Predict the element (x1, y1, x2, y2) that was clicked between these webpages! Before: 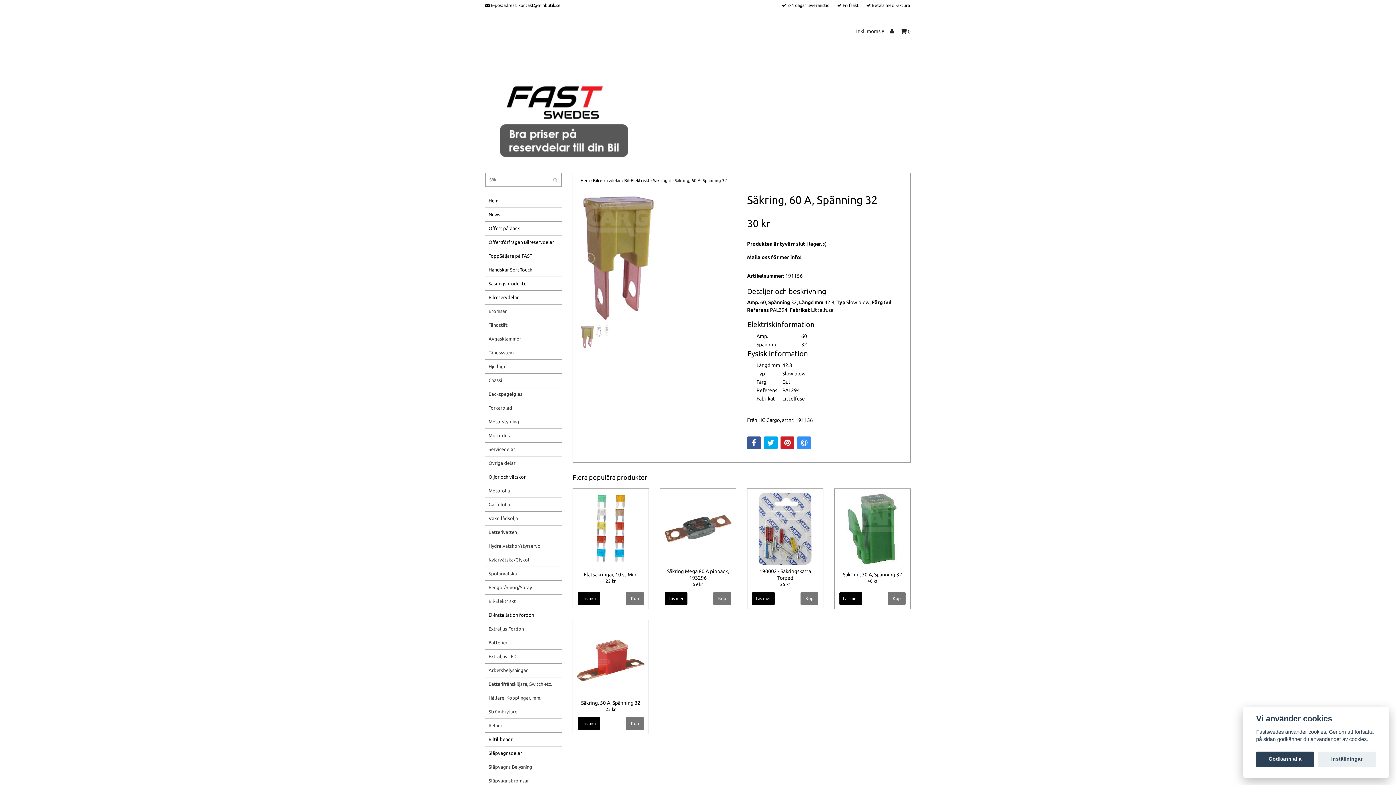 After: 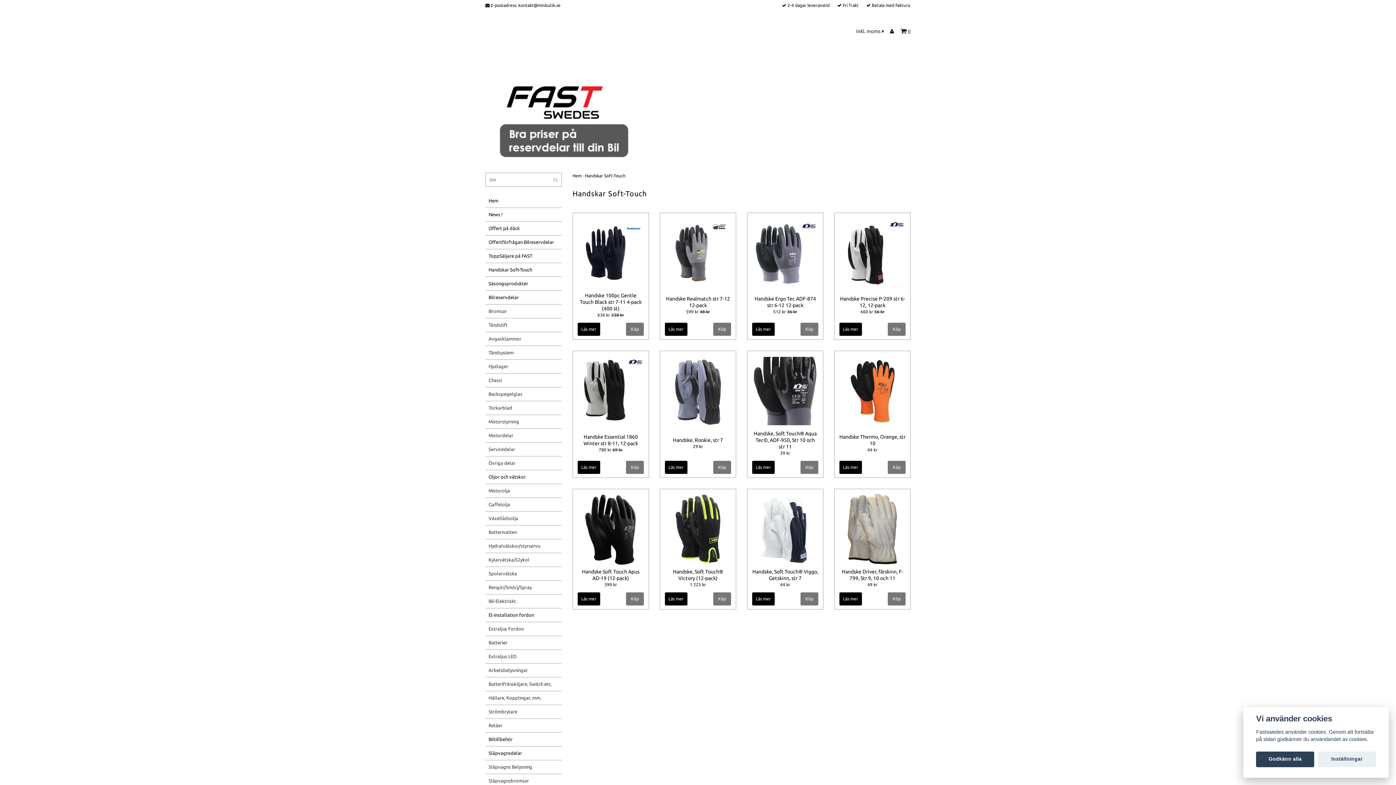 Action: label: Handskar Soft-Touch bbox: (488, 263, 561, 276)